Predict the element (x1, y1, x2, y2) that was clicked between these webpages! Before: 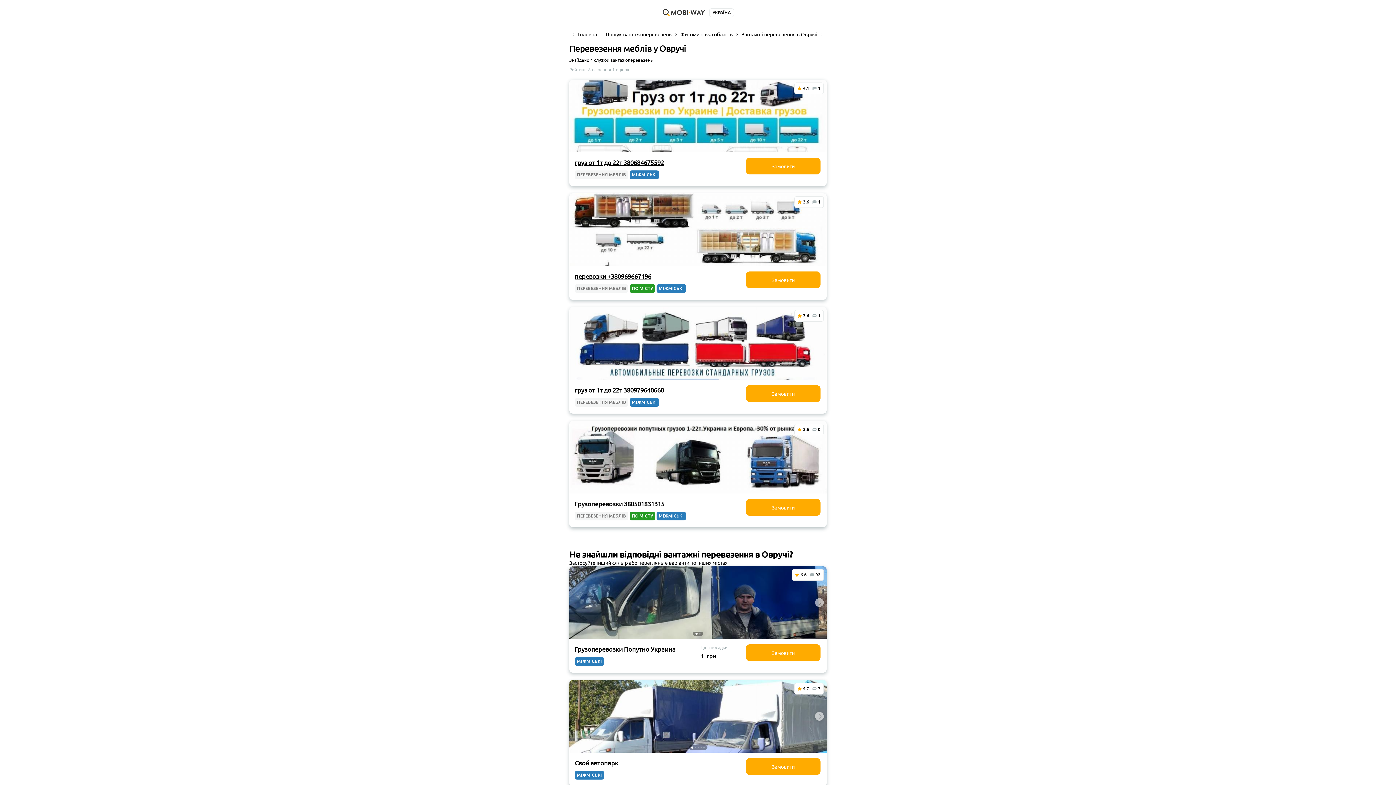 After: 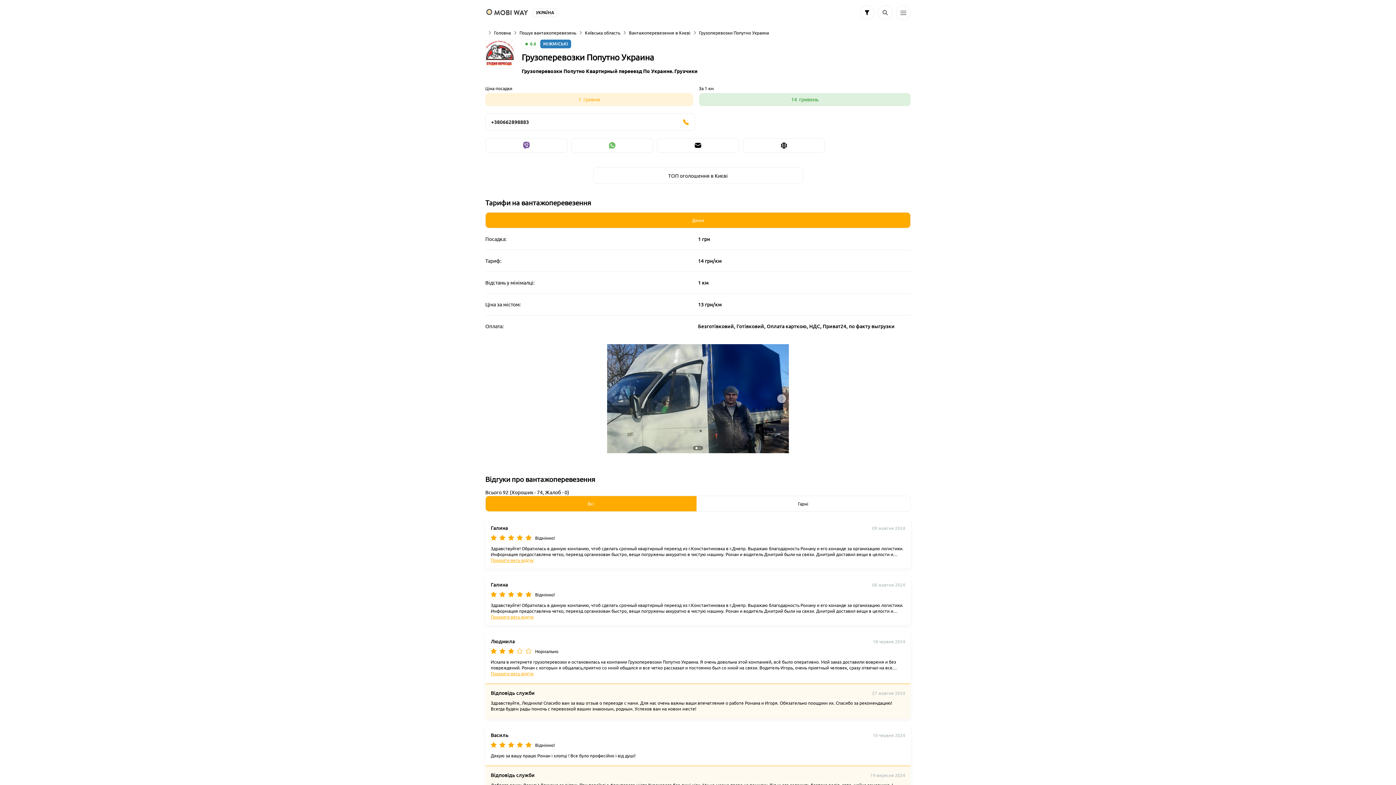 Action: label: Грузоперевозки Попутно Украина bbox: (574, 645, 675, 653)